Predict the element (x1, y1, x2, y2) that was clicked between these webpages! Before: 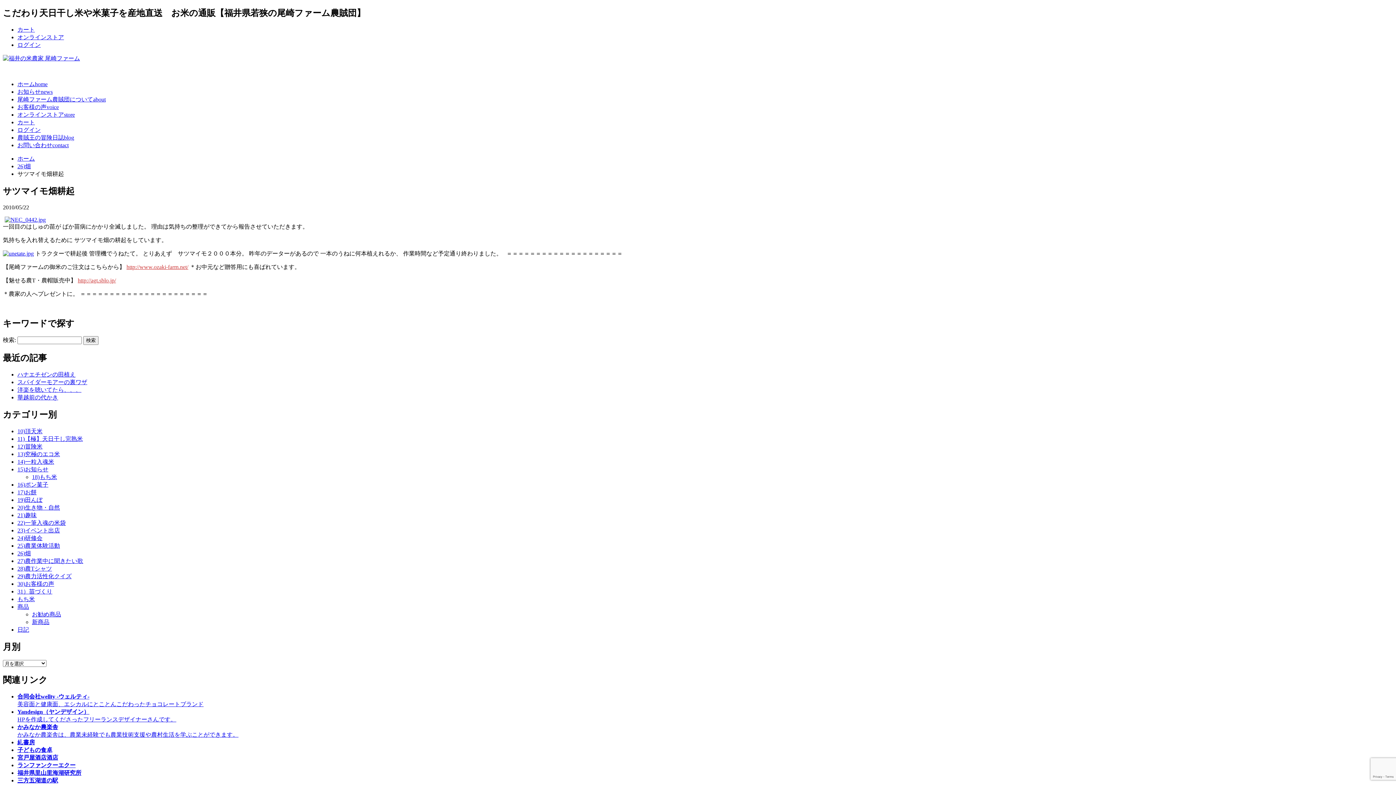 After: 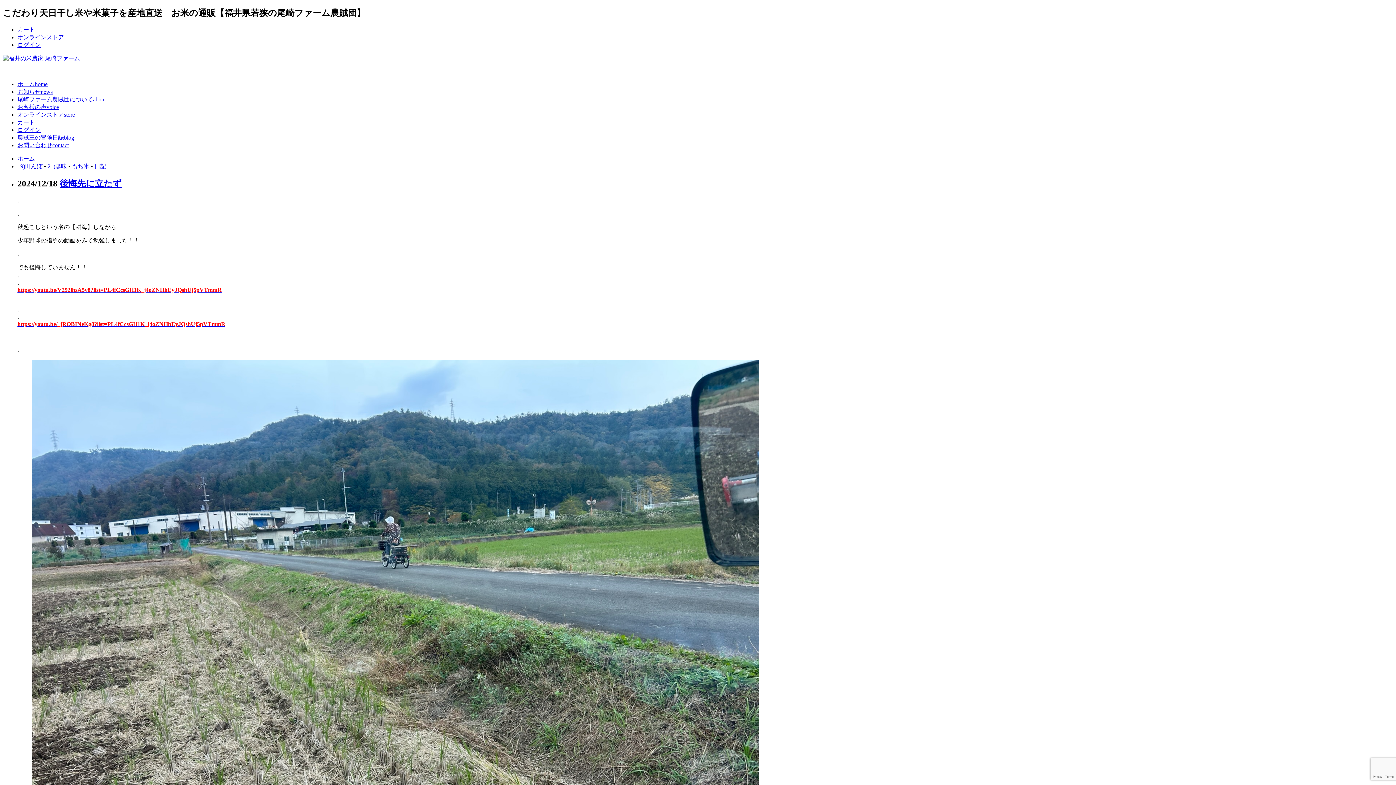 Action: bbox: (17, 596, 34, 602) label: もち米